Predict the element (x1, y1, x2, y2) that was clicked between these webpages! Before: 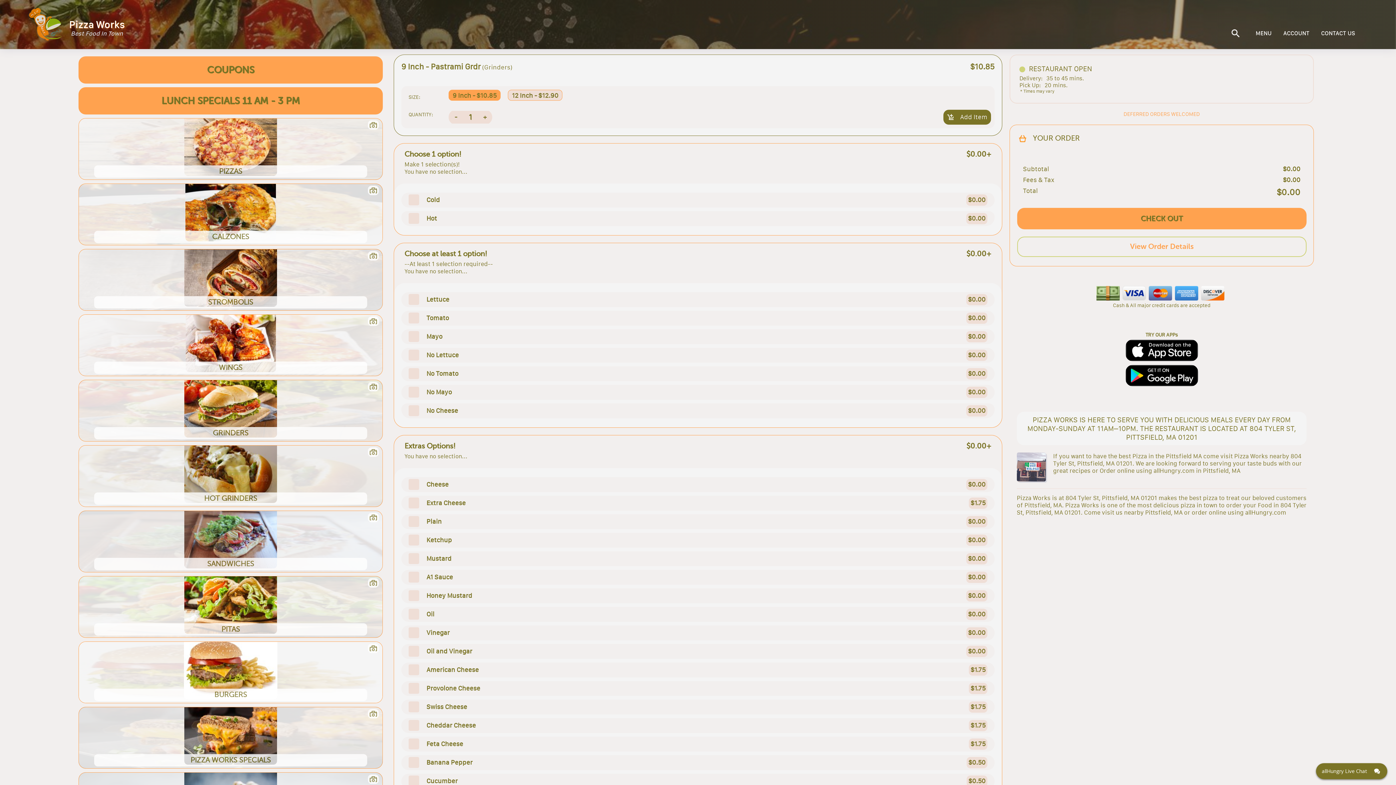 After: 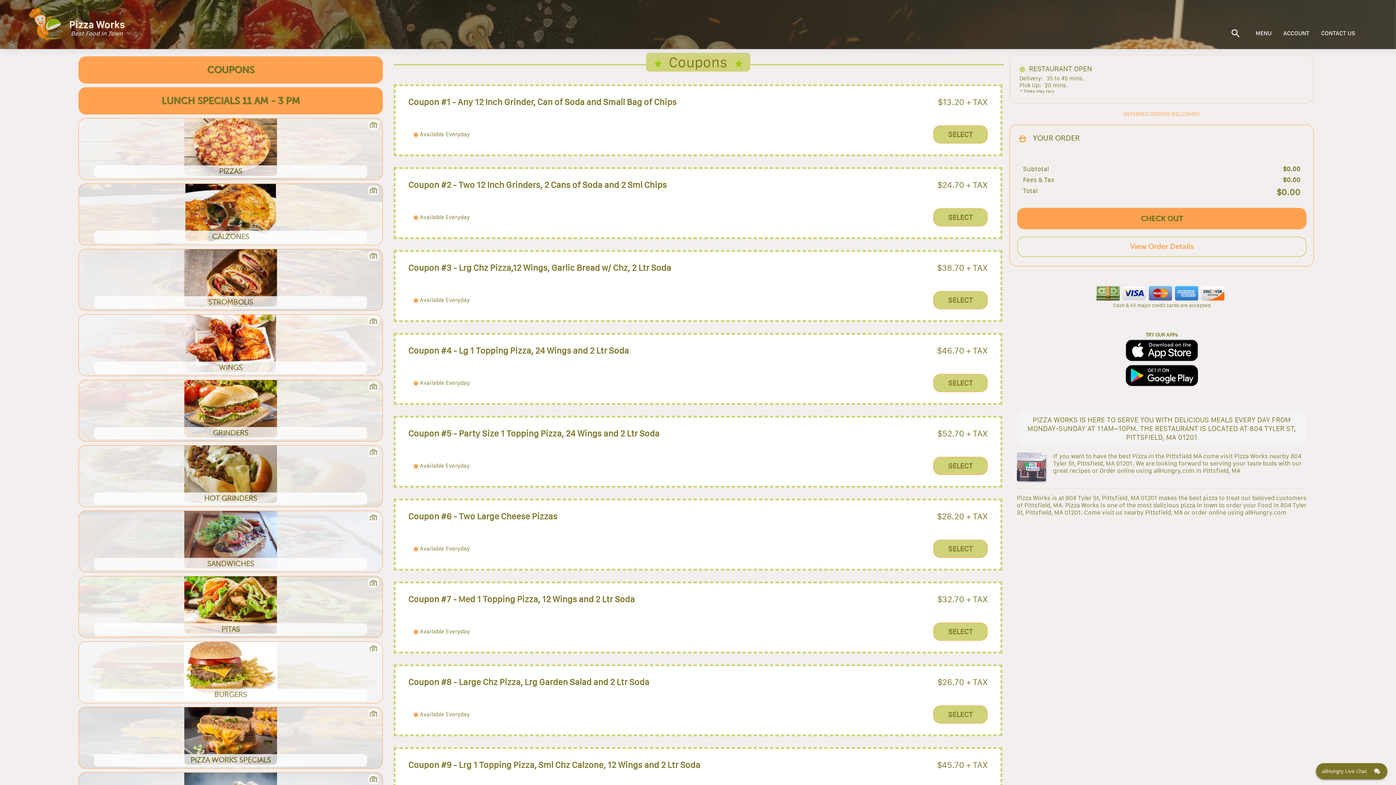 Action: label: COUPONS bbox: (88, 56, 373, 83)